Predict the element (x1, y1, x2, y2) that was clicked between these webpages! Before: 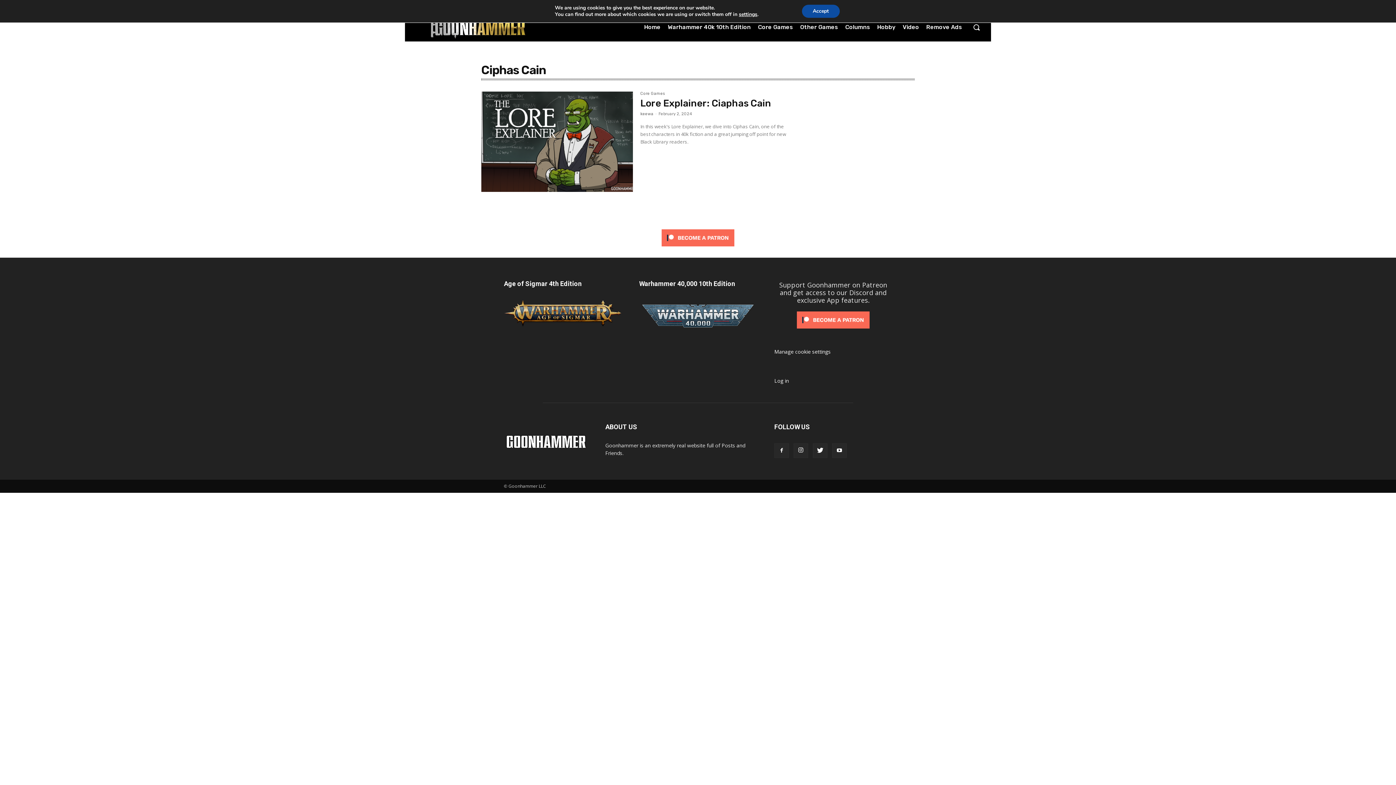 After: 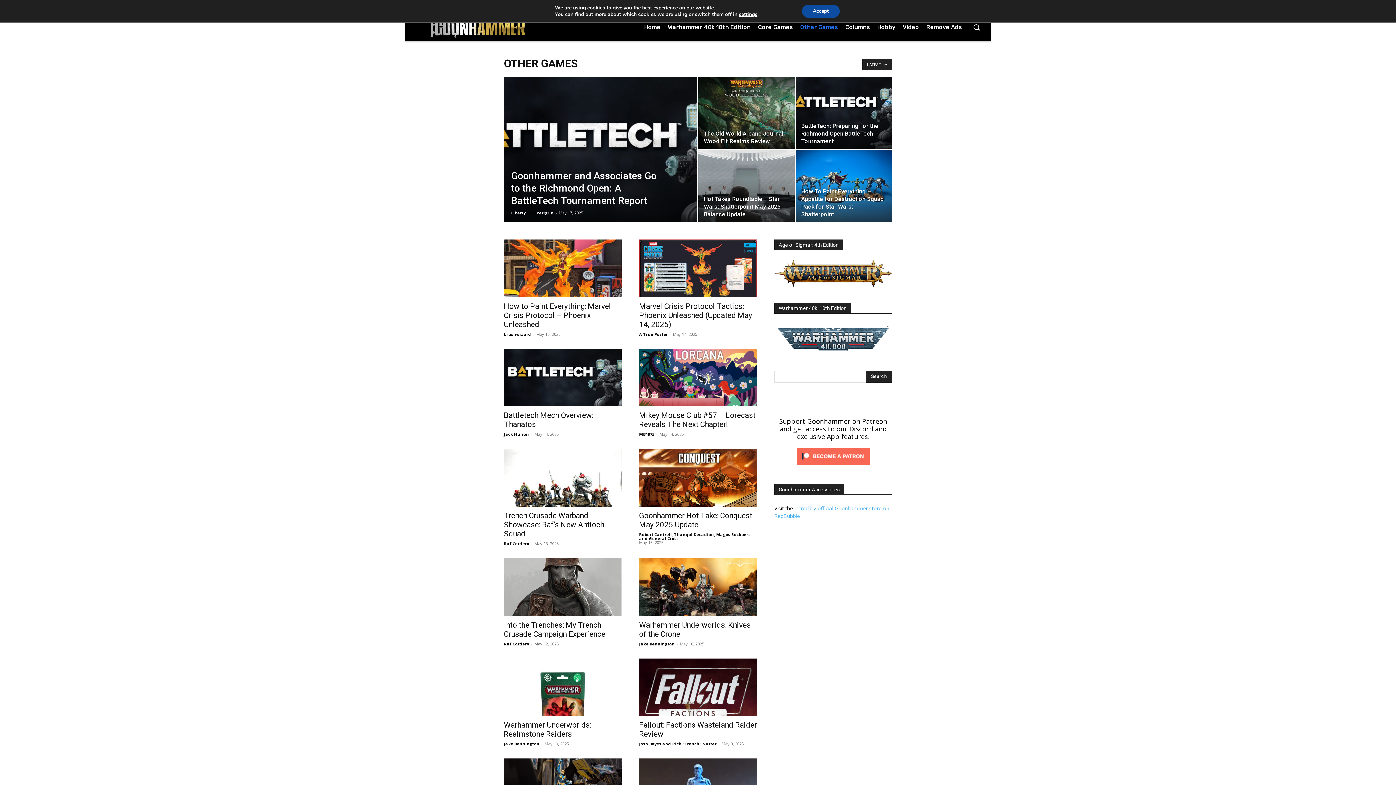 Action: bbox: (796, 16, 841, 38) label: Other Games